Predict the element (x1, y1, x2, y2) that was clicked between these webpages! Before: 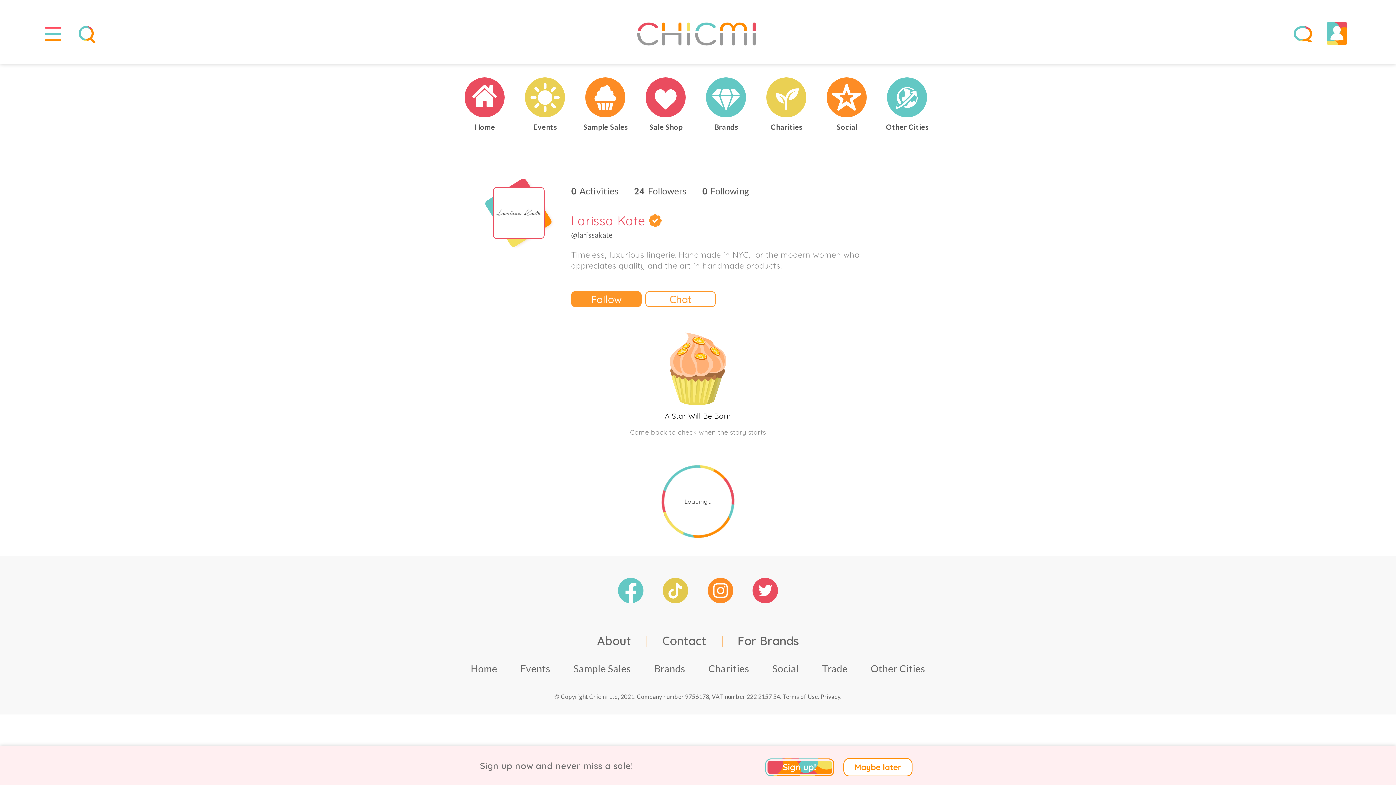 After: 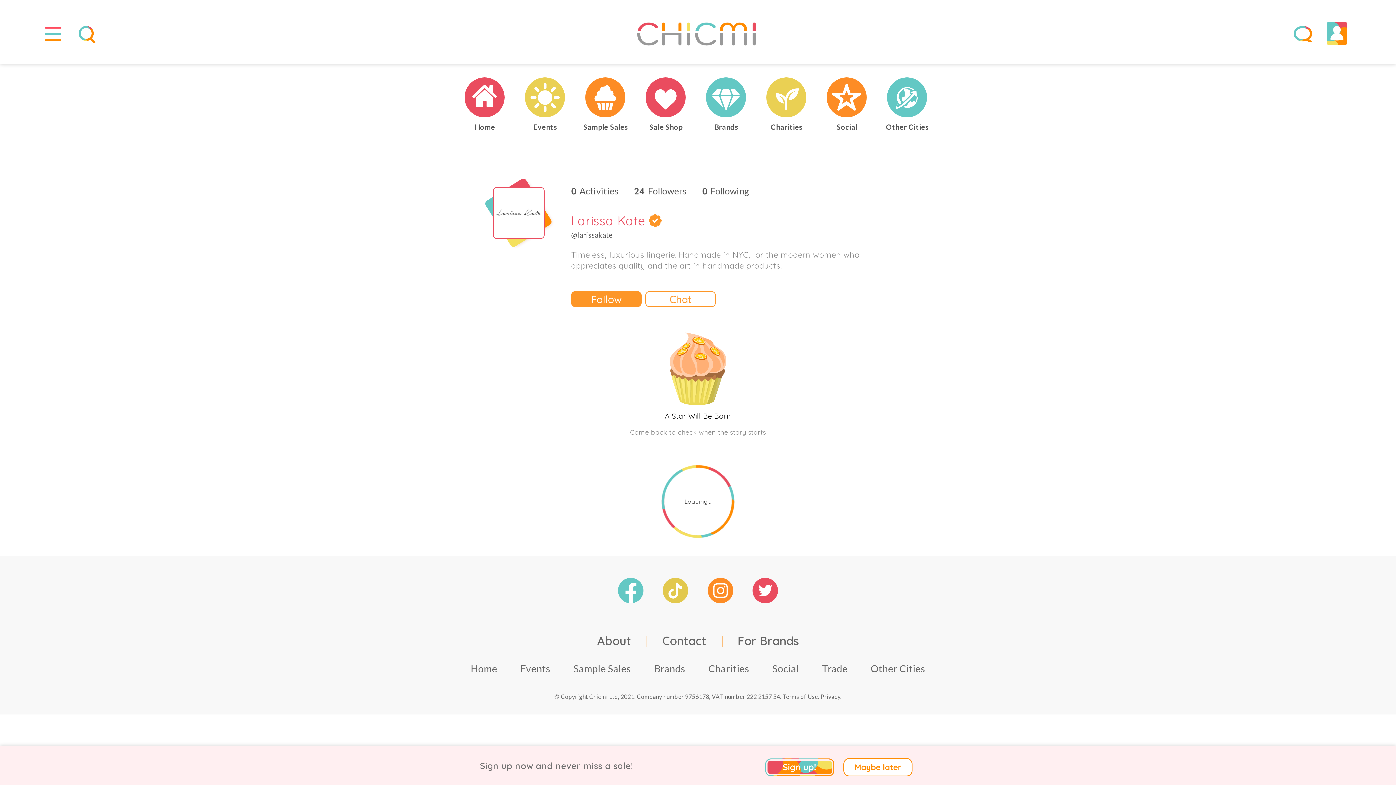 Action: bbox: (653, 599, 697, 604)